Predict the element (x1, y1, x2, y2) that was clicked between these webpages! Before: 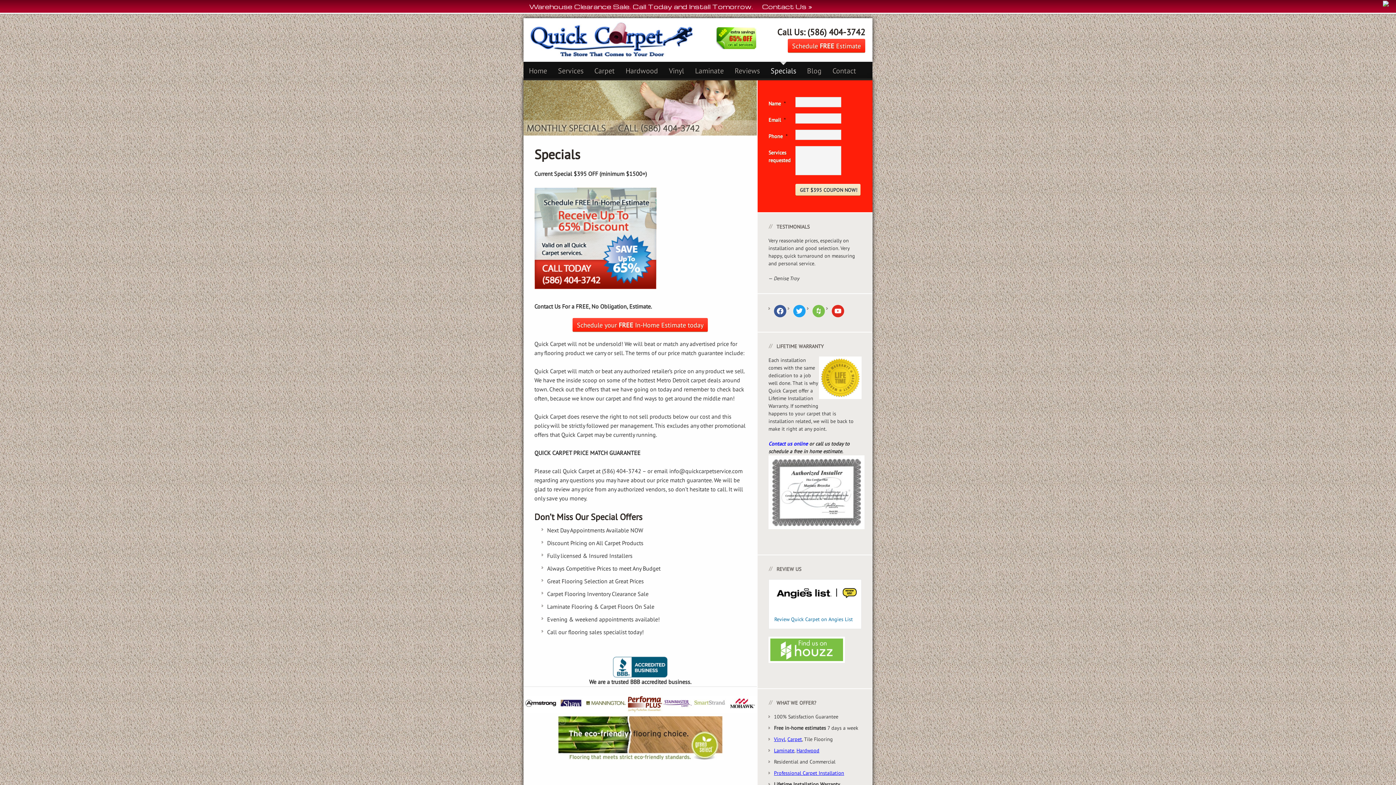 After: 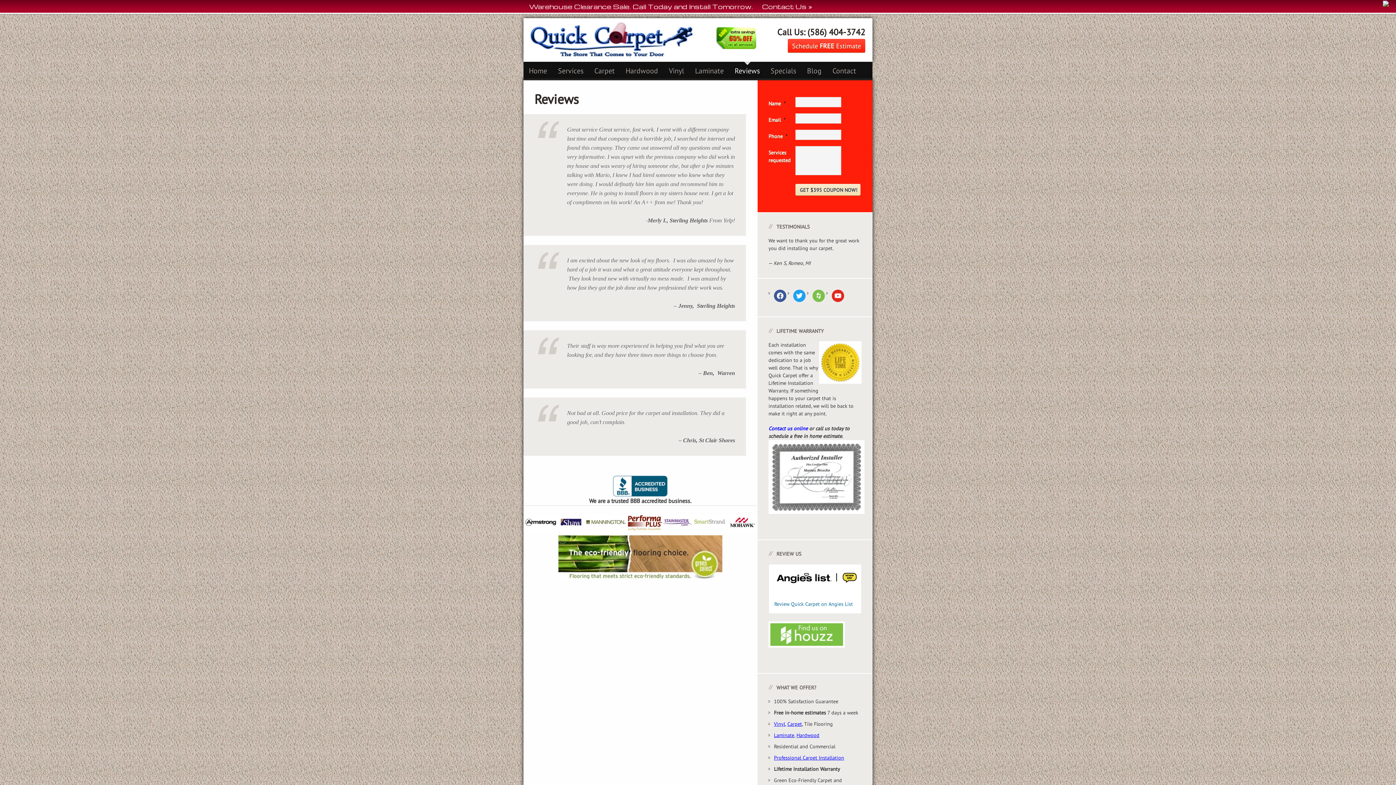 Action: bbox: (729, 61, 765, 78) label: Reviews